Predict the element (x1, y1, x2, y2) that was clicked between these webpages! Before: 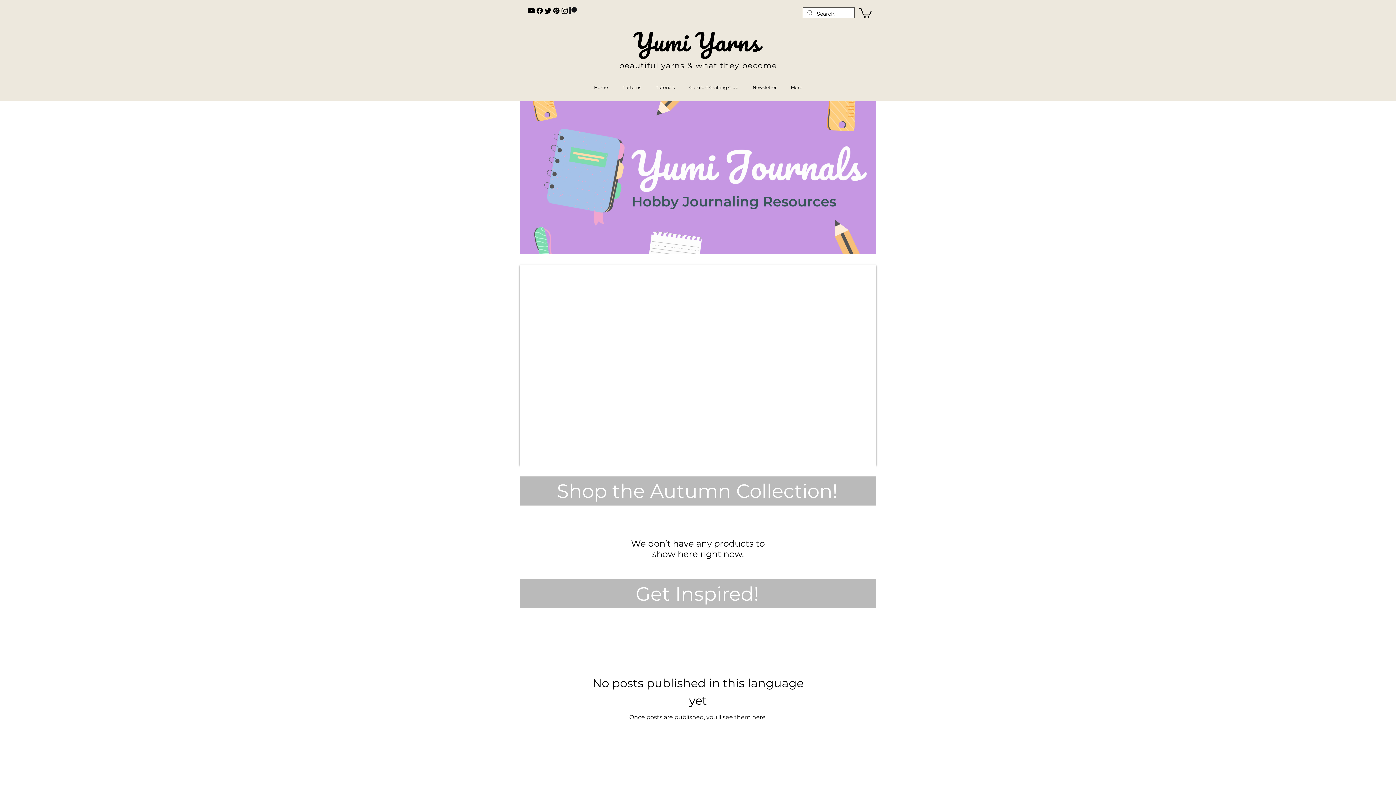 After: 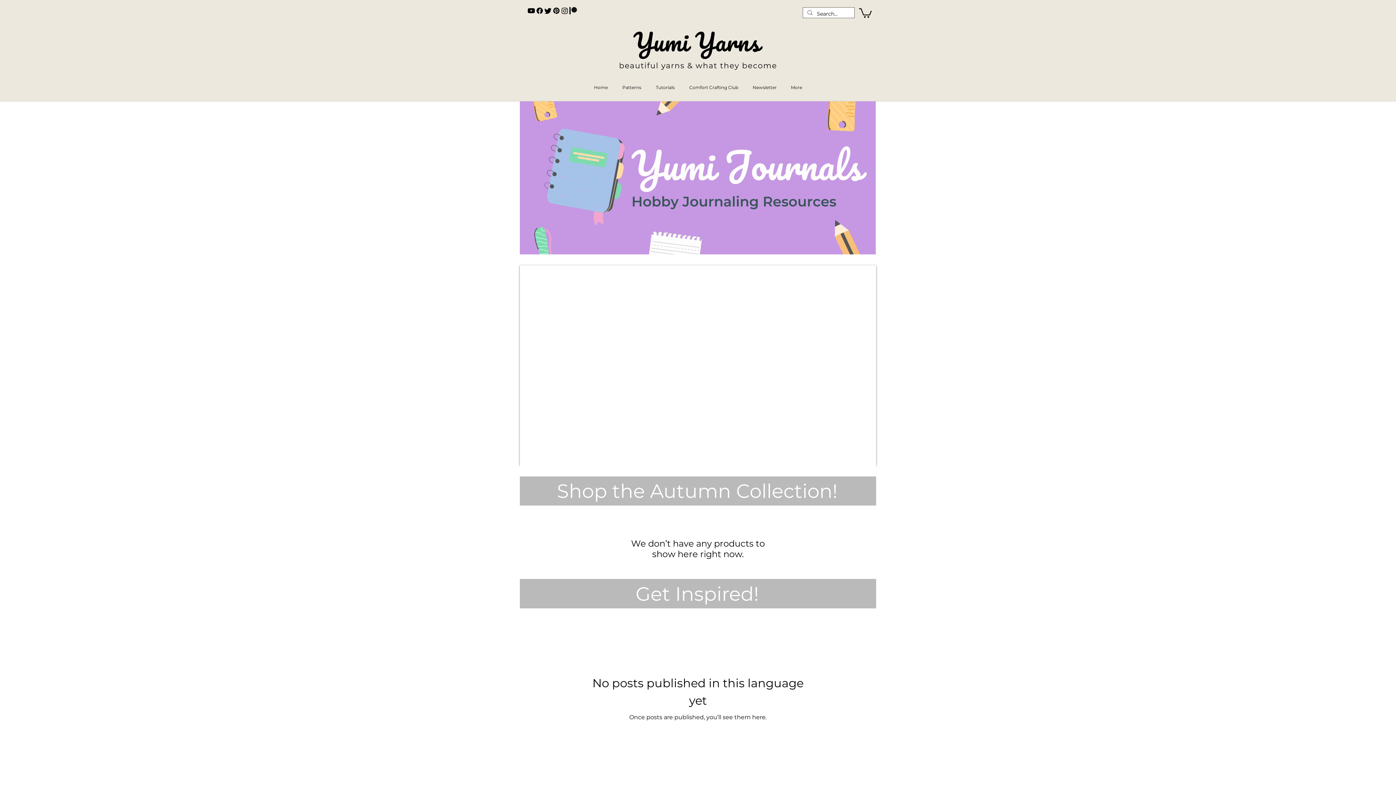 Action: bbox: (859, 7, 872, 17)